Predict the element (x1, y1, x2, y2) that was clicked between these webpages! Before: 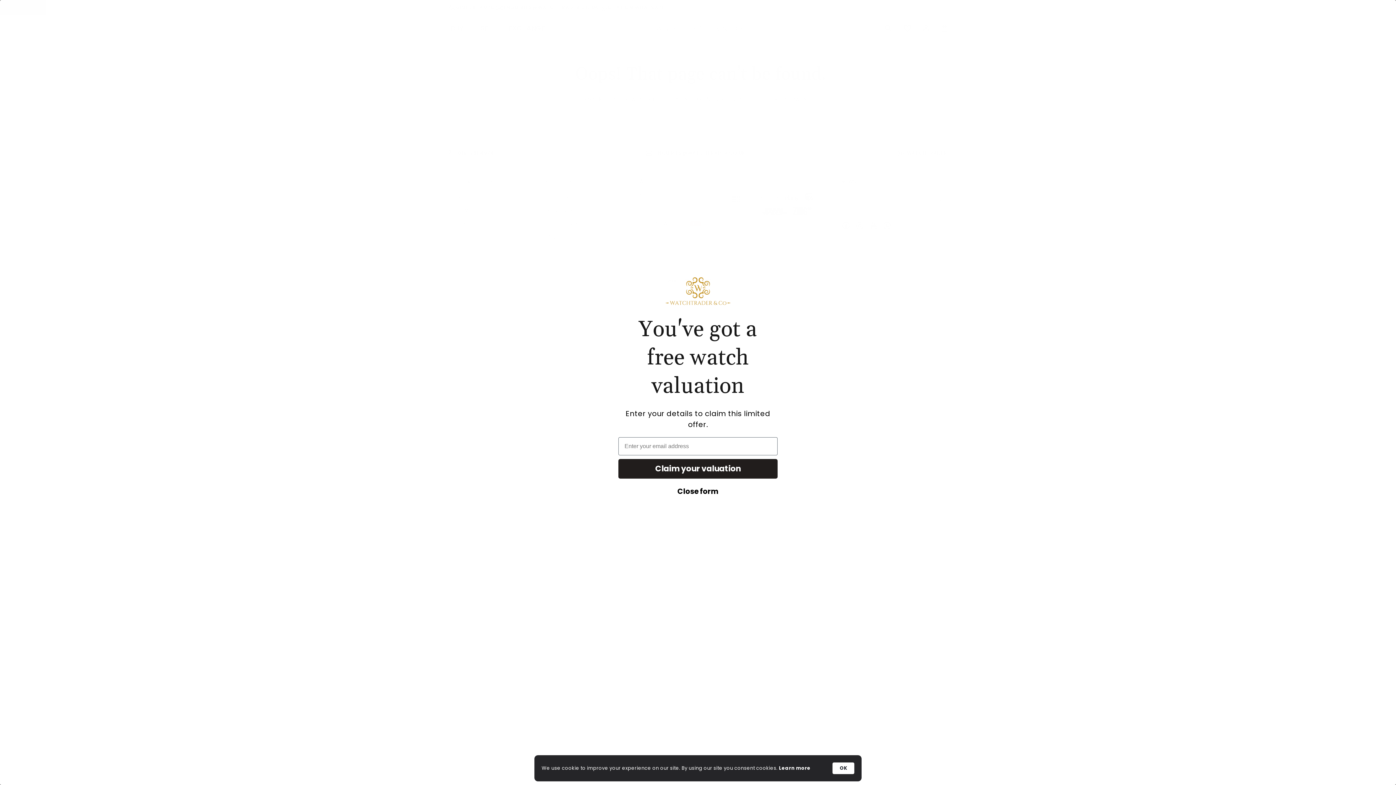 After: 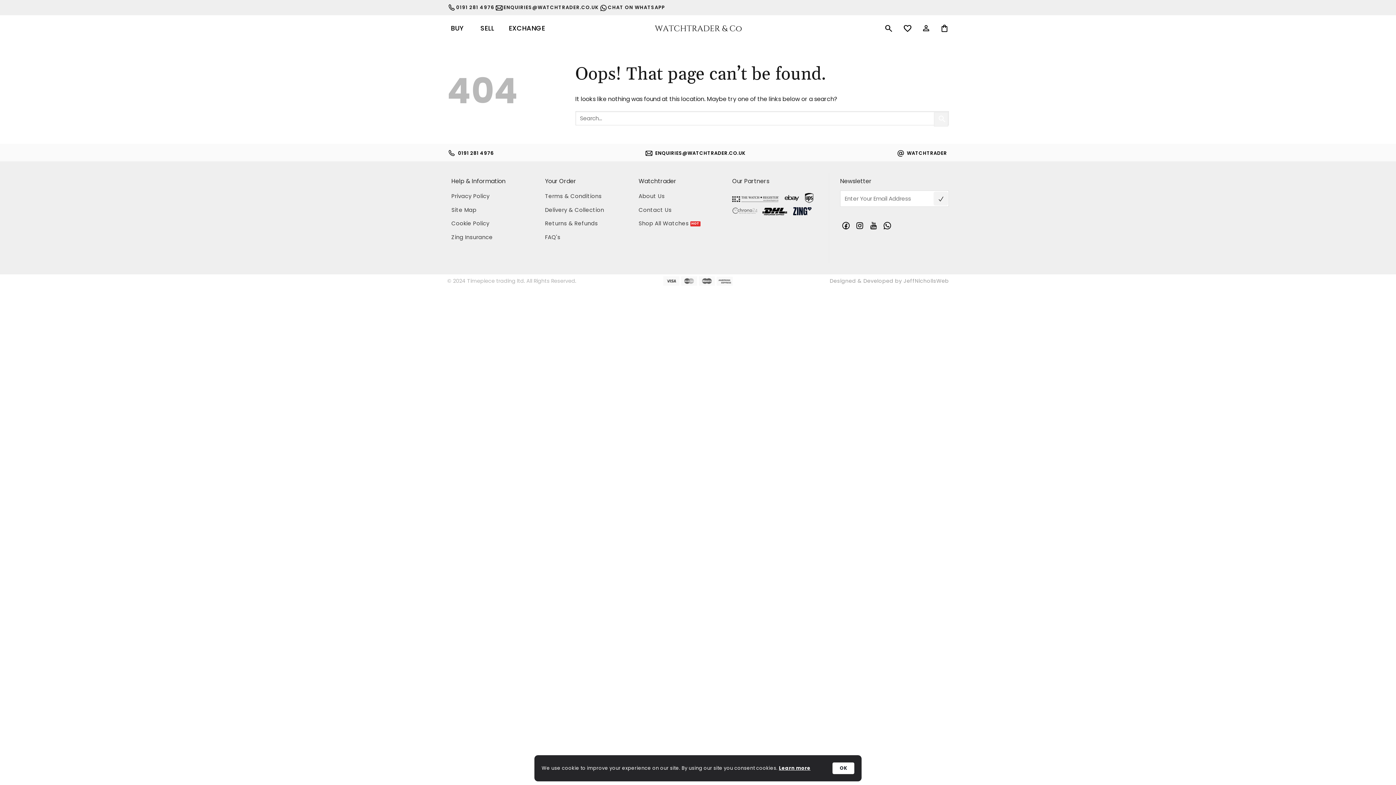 Action: label: Learn more bbox: (779, 765, 810, 772)